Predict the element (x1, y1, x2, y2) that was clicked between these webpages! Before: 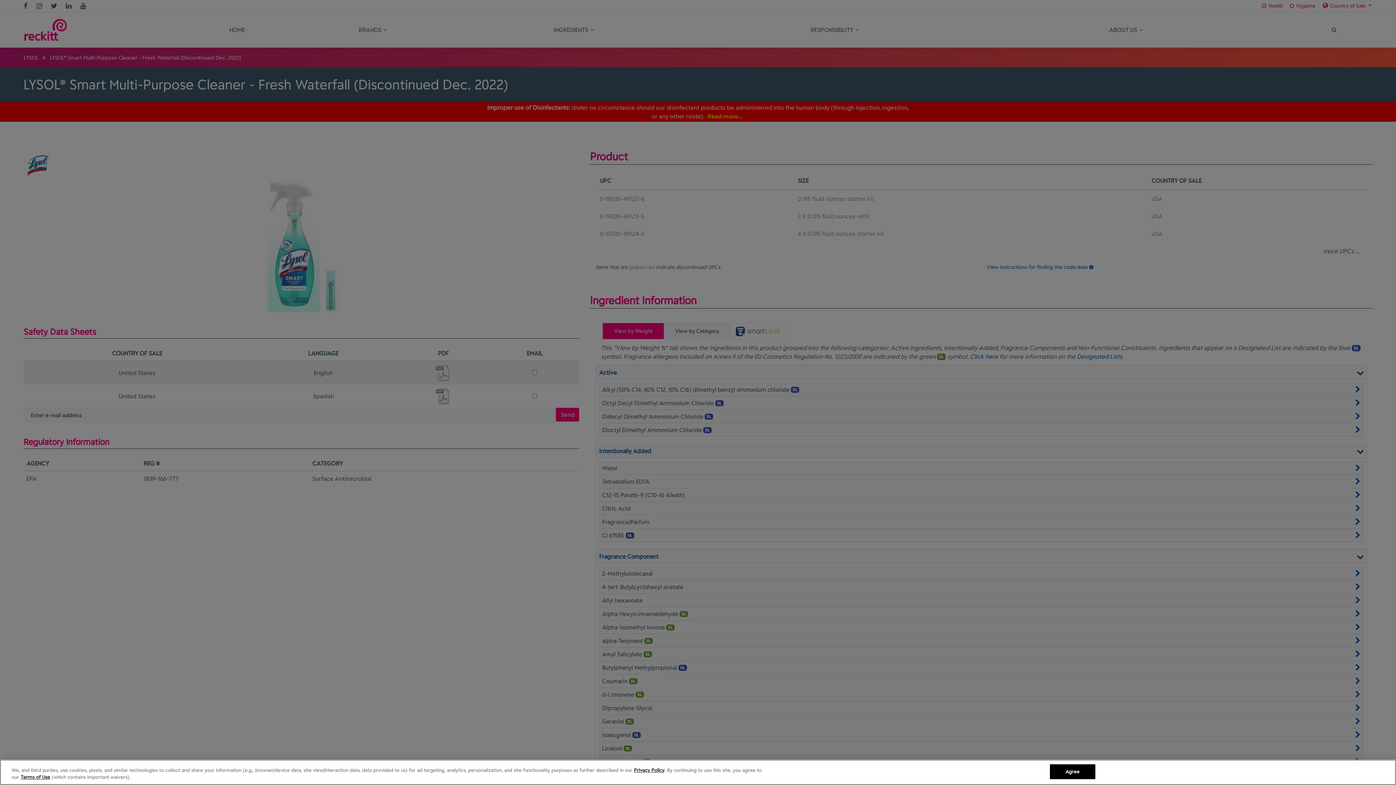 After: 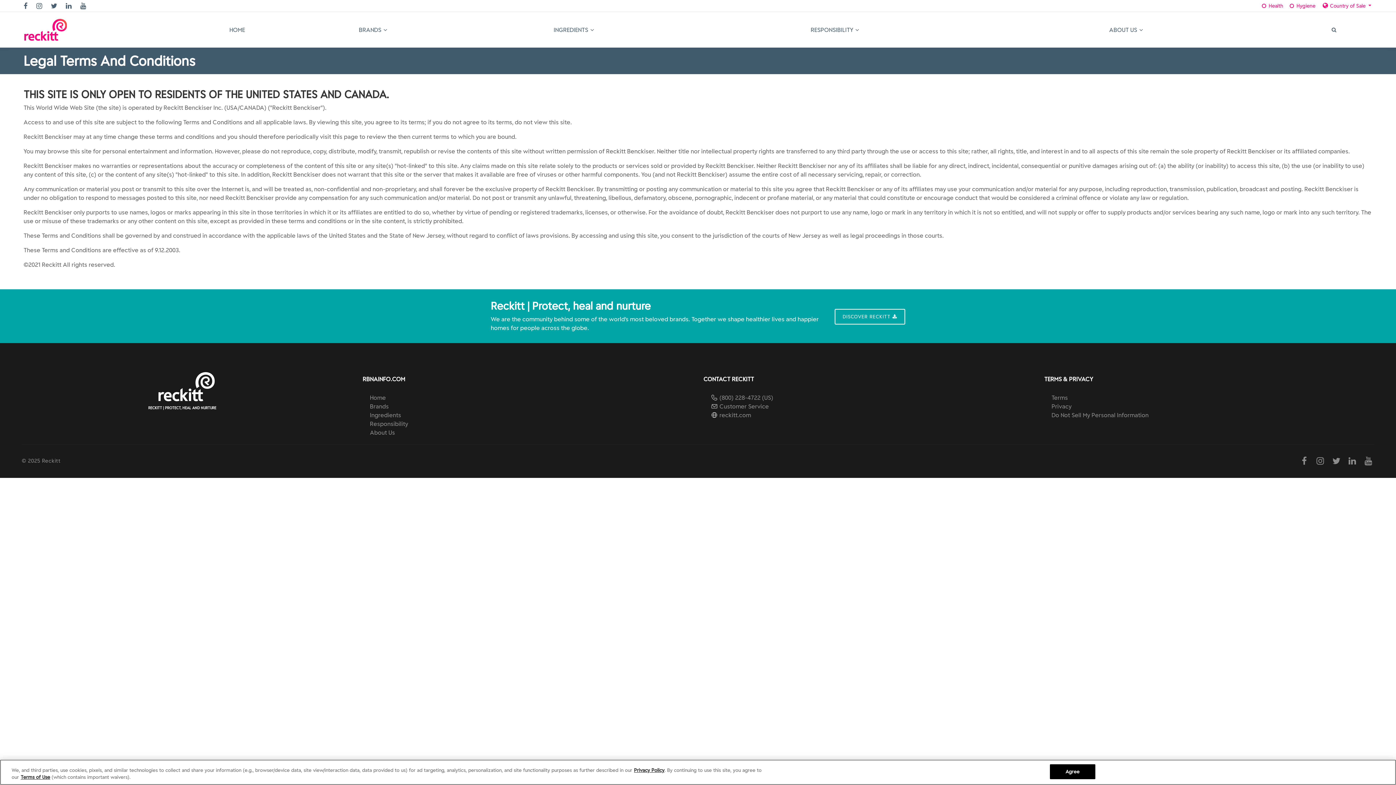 Action: label: Terms of Use bbox: (20, 774, 50, 780)